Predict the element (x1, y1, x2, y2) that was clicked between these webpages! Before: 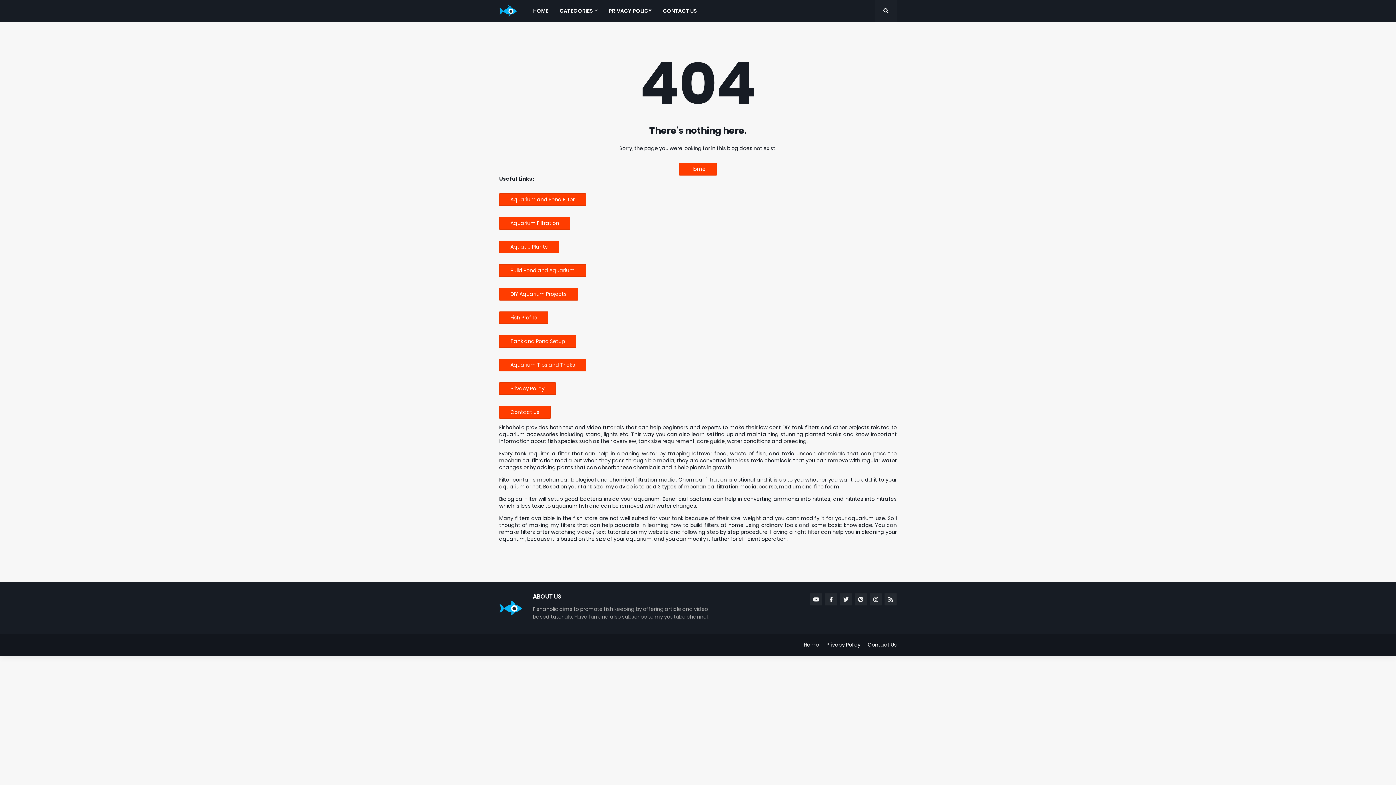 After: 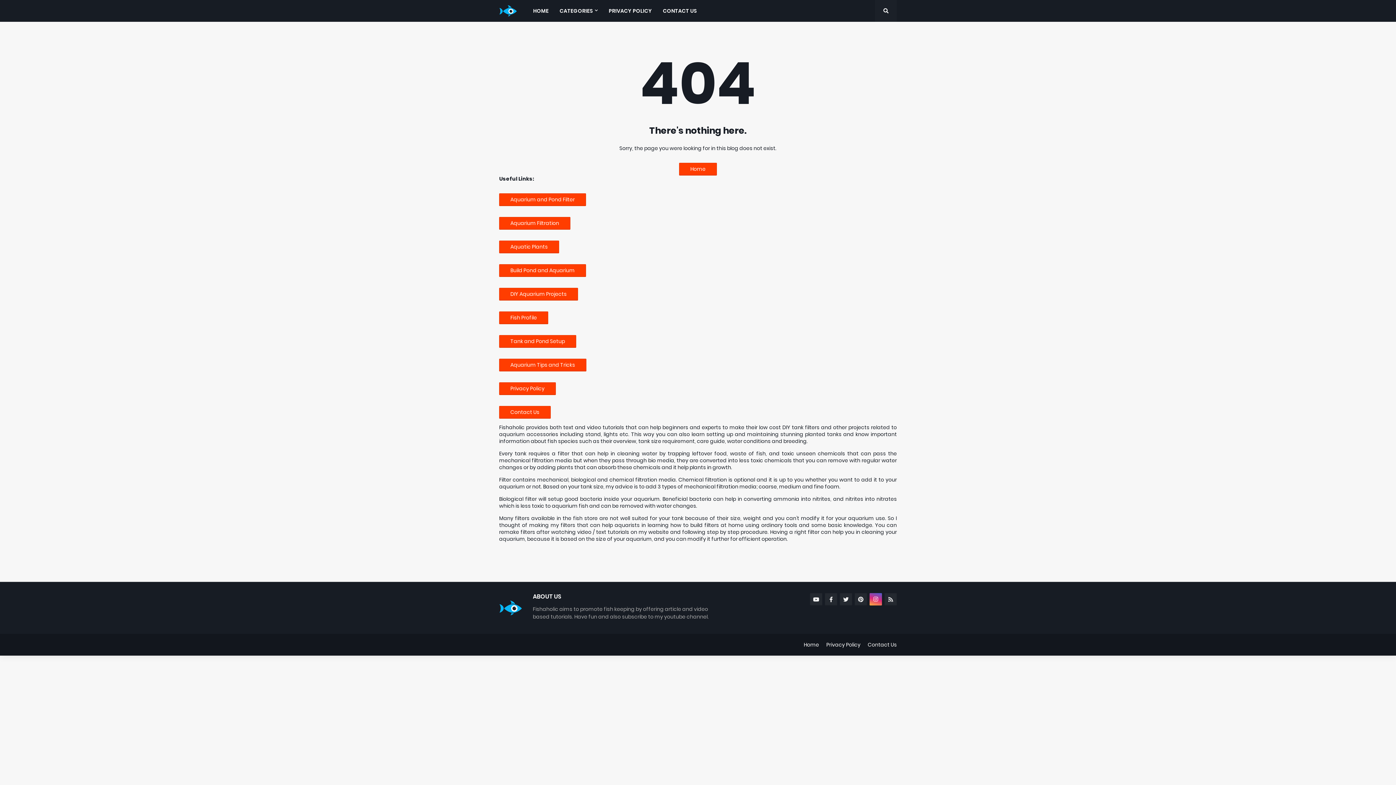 Action: bbox: (869, 593, 882, 605)